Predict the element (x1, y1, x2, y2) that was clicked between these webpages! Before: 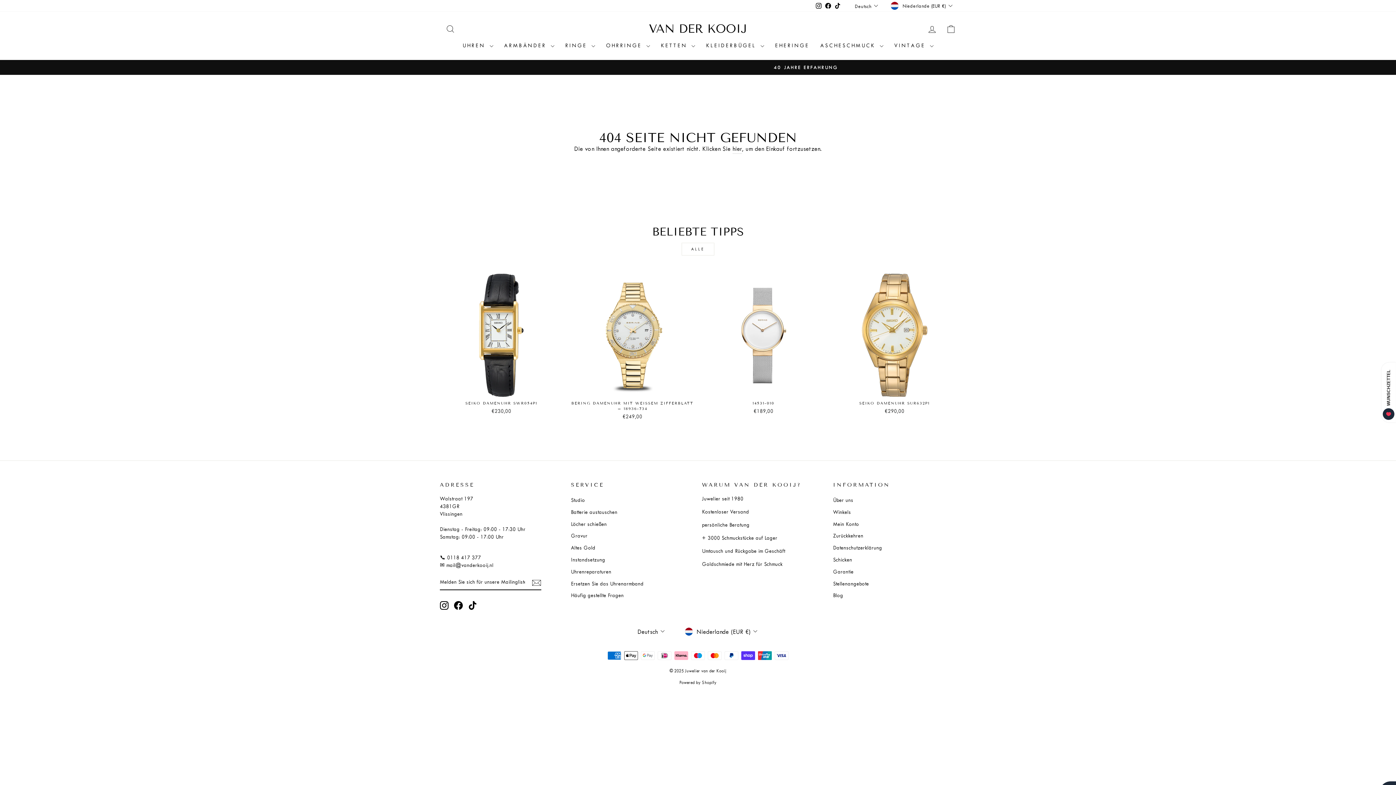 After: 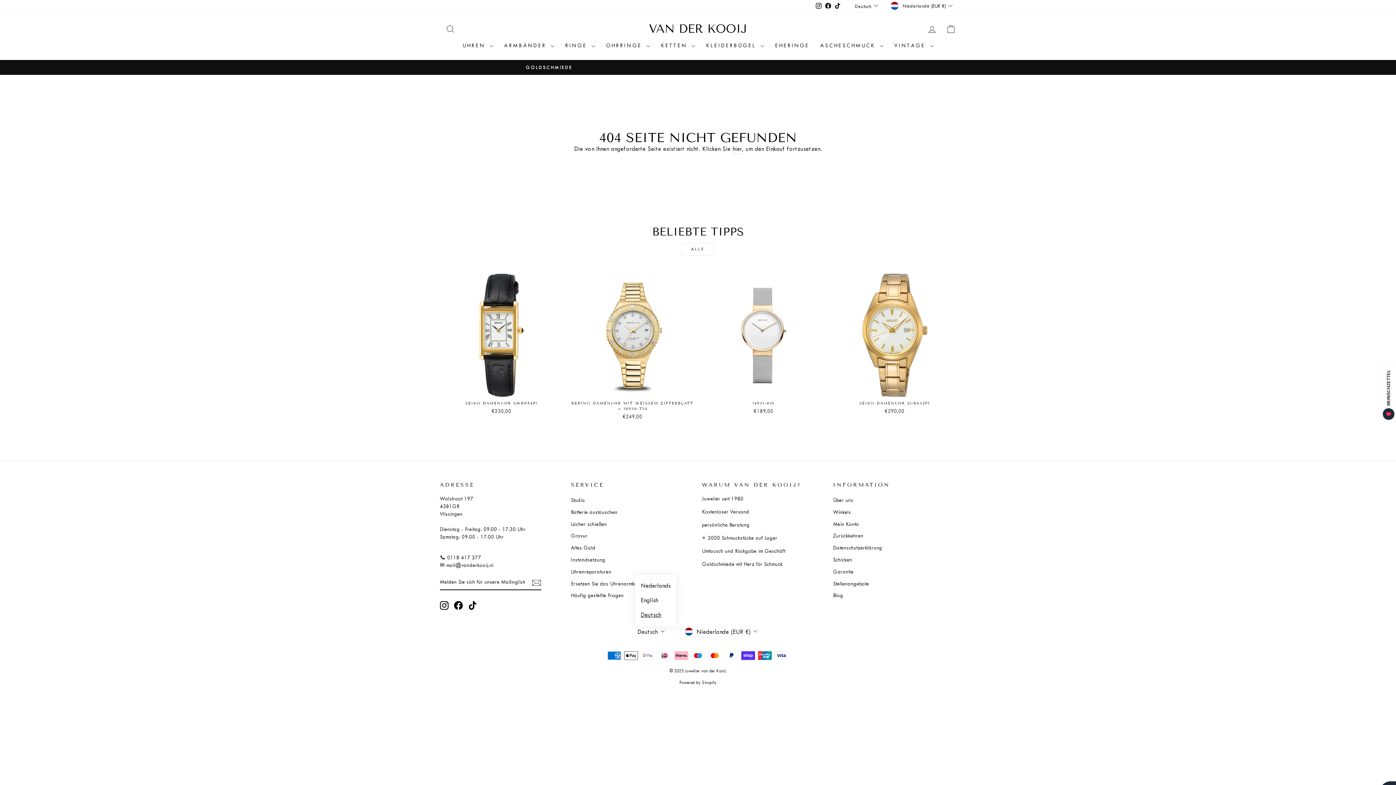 Action: bbox: (635, 626, 668, 637) label: Deutsch